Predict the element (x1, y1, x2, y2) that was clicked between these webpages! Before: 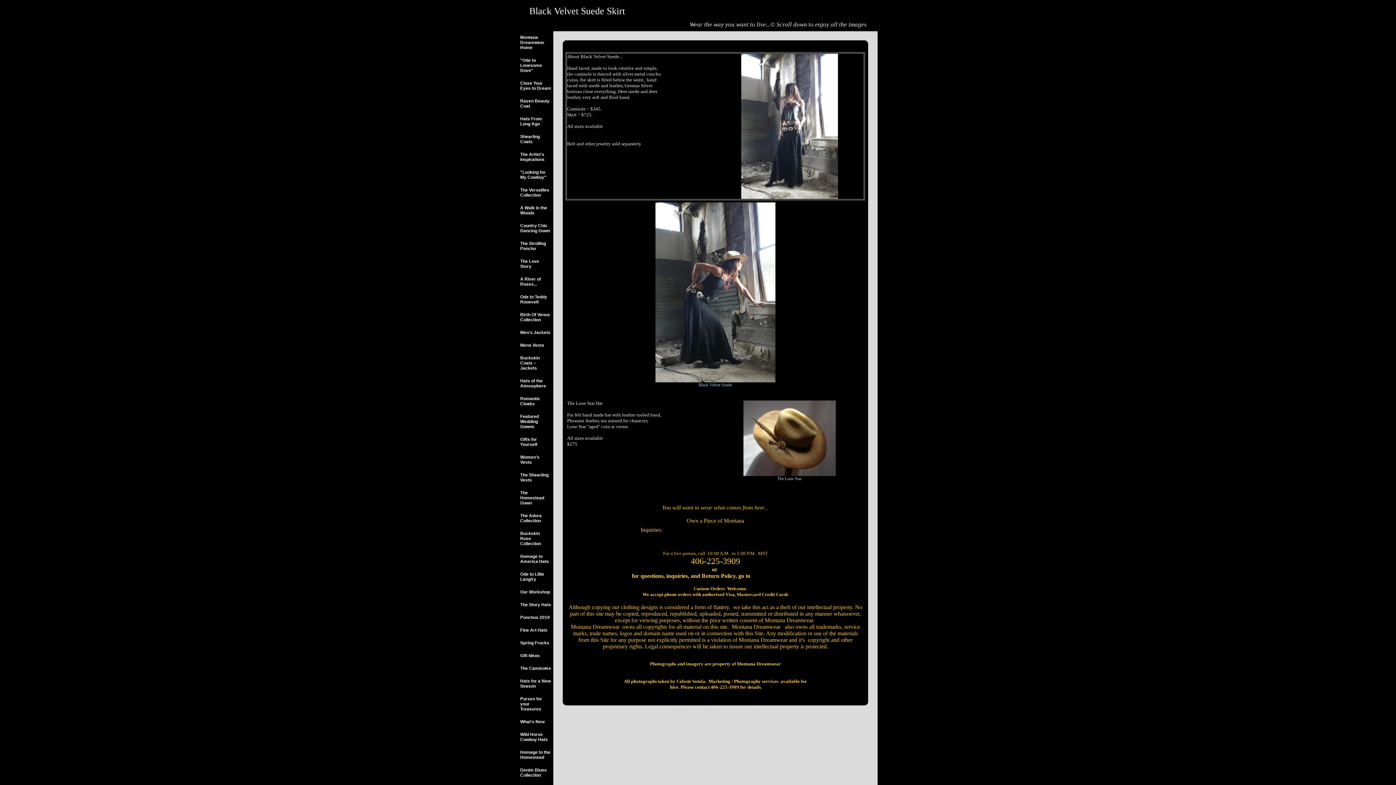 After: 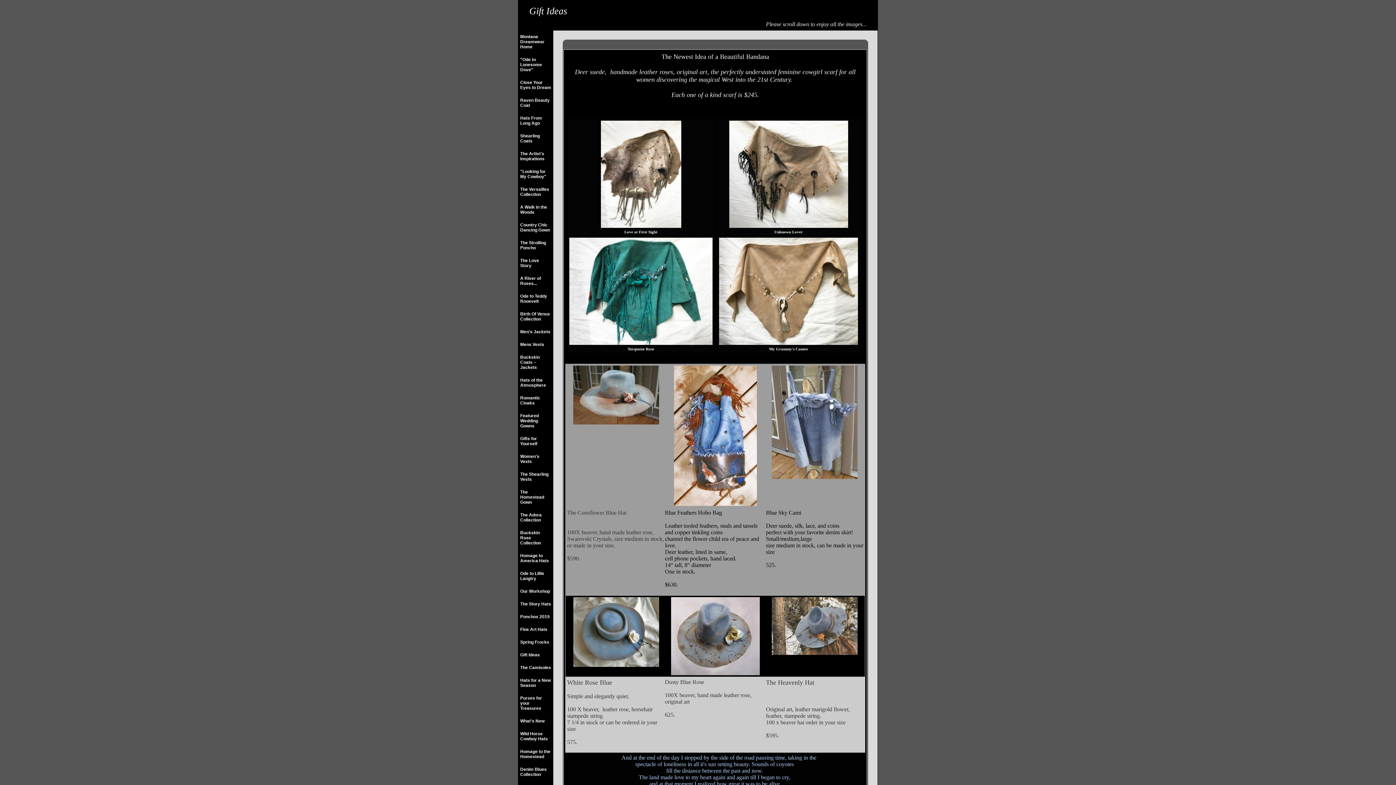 Action: bbox: (518, 649, 553, 662) label: Gift Ideas